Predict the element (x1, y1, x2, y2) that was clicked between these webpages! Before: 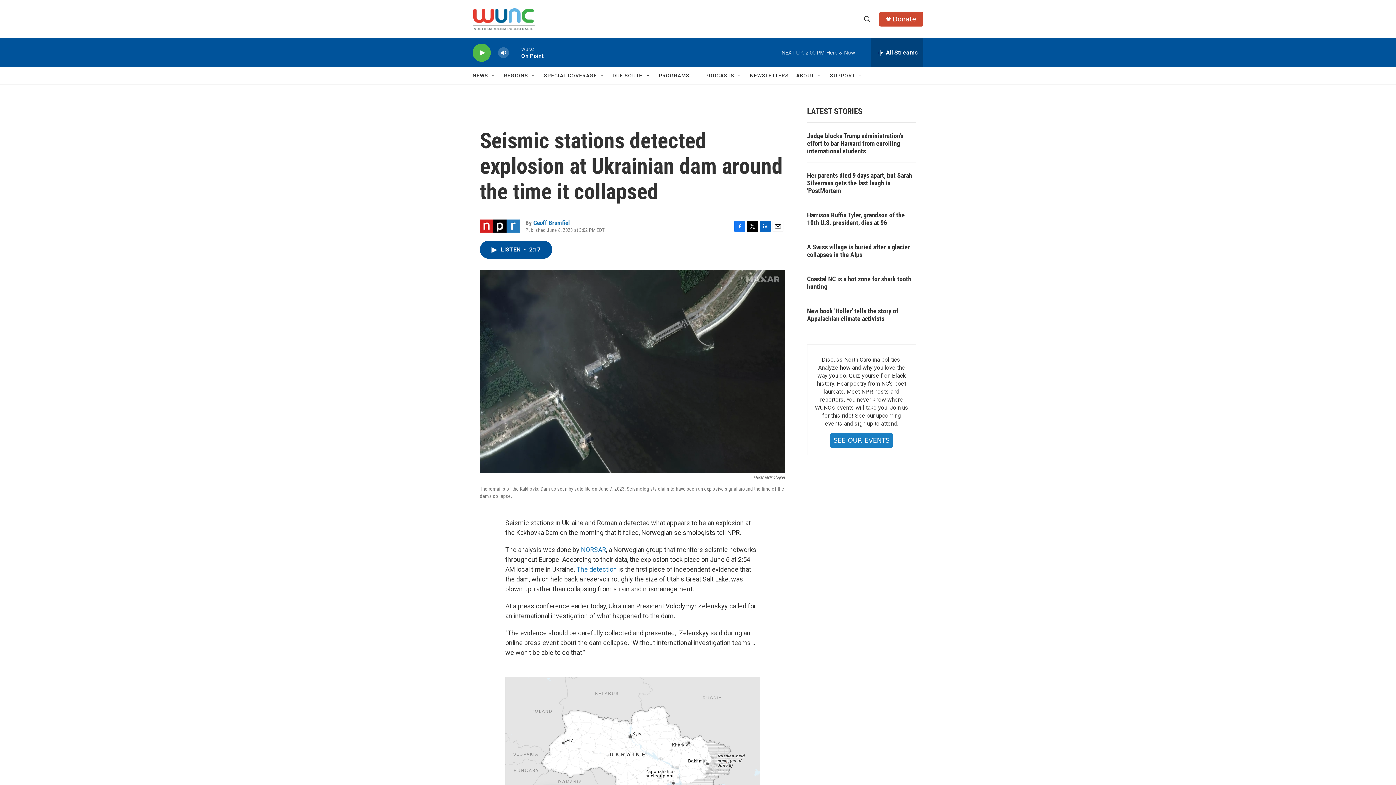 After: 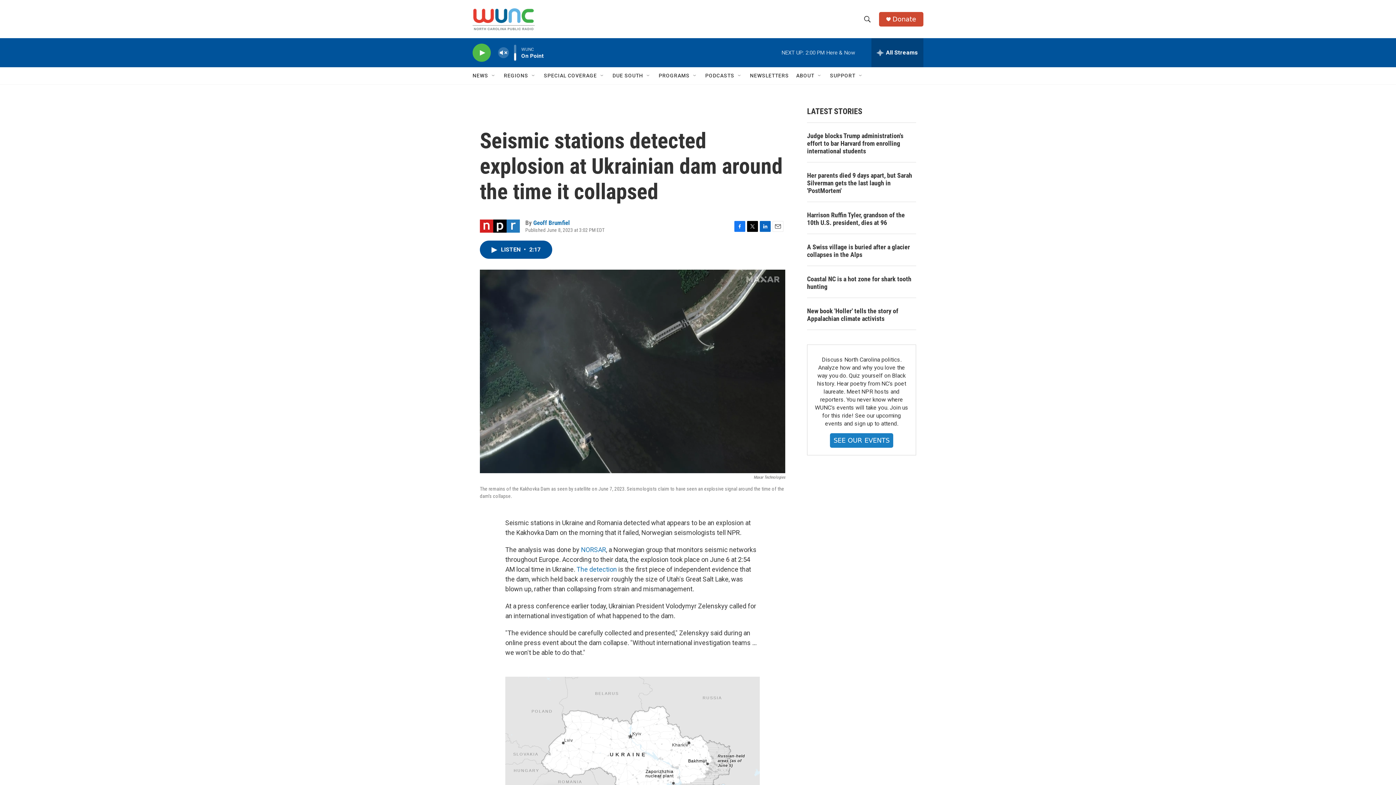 Action: bbox: (497, 44, 509, 60) label: volume